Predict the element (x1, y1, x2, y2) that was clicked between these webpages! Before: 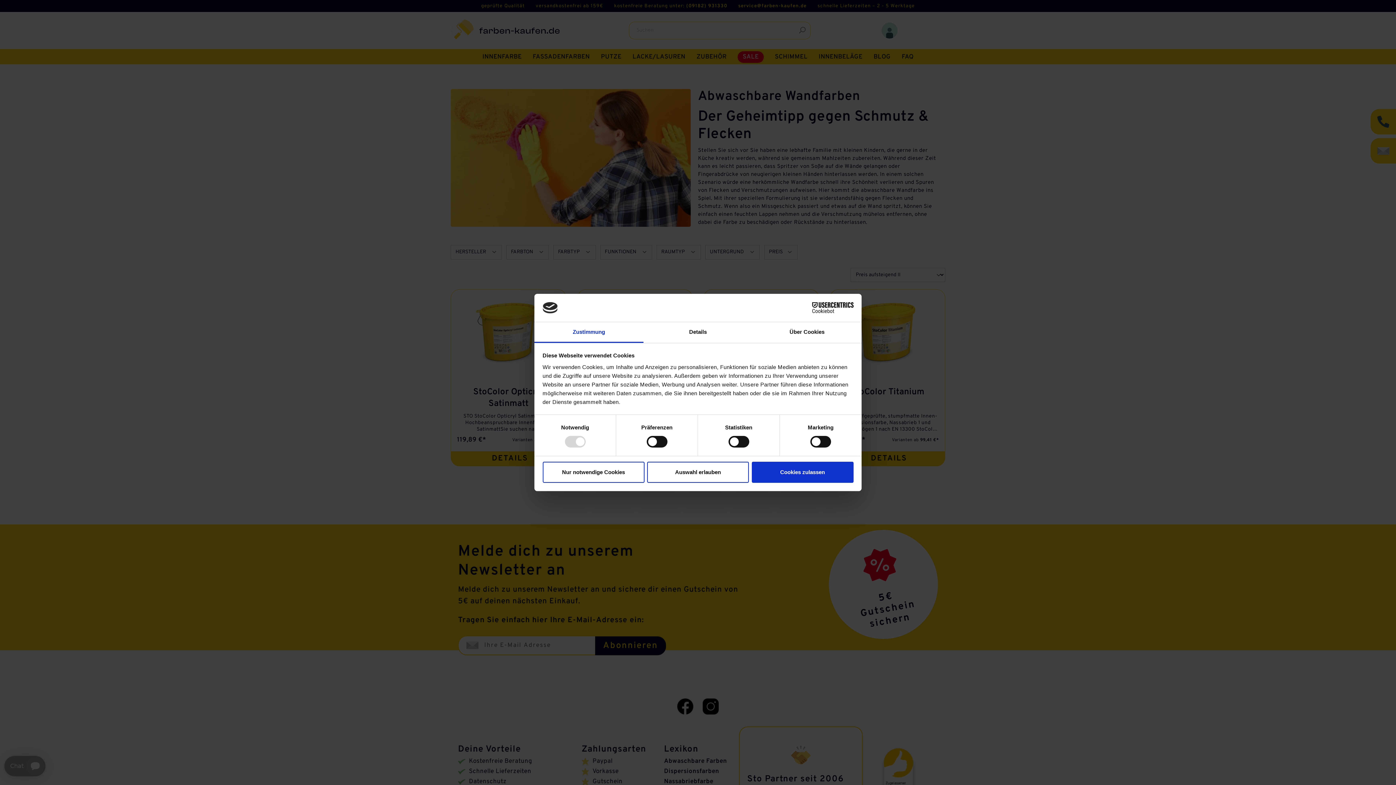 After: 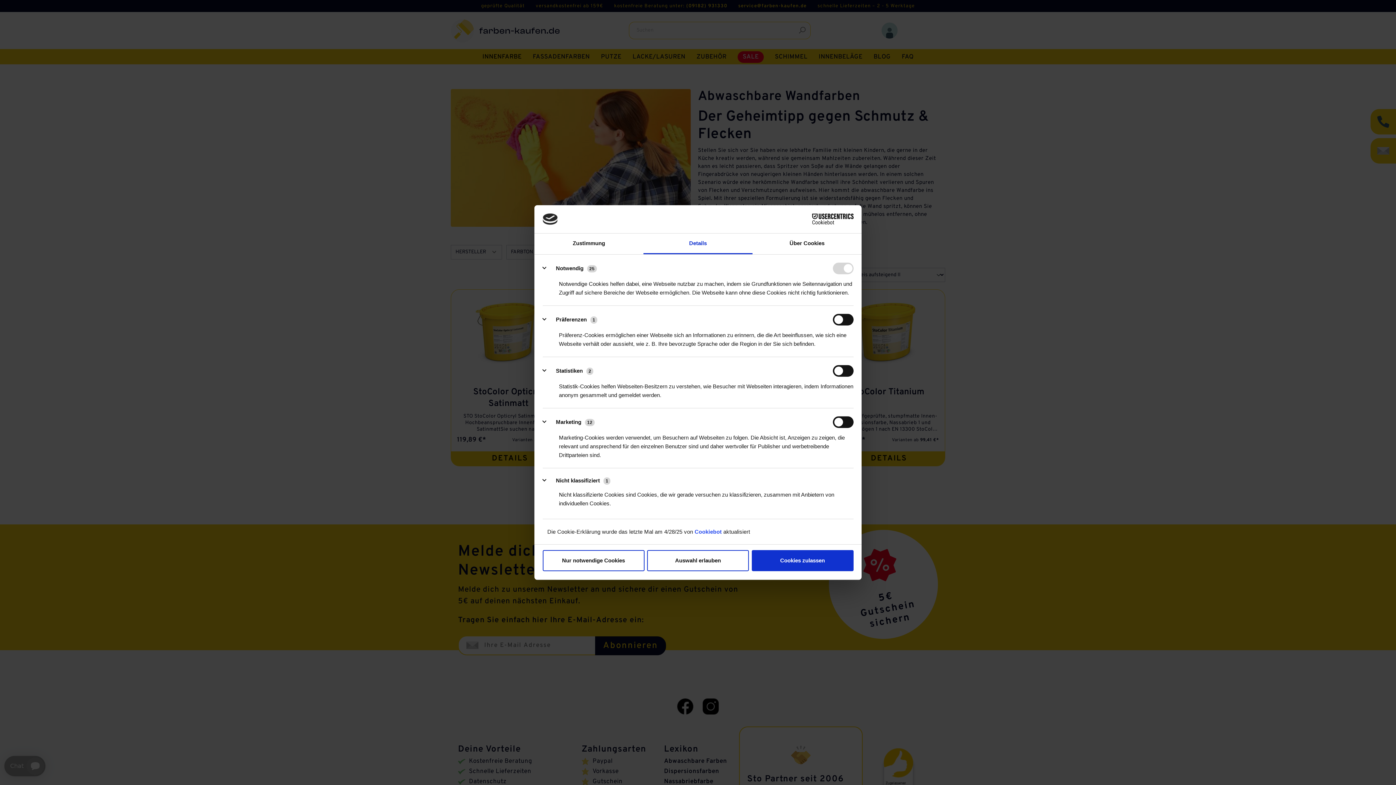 Action: bbox: (643, 322, 752, 343) label: Details